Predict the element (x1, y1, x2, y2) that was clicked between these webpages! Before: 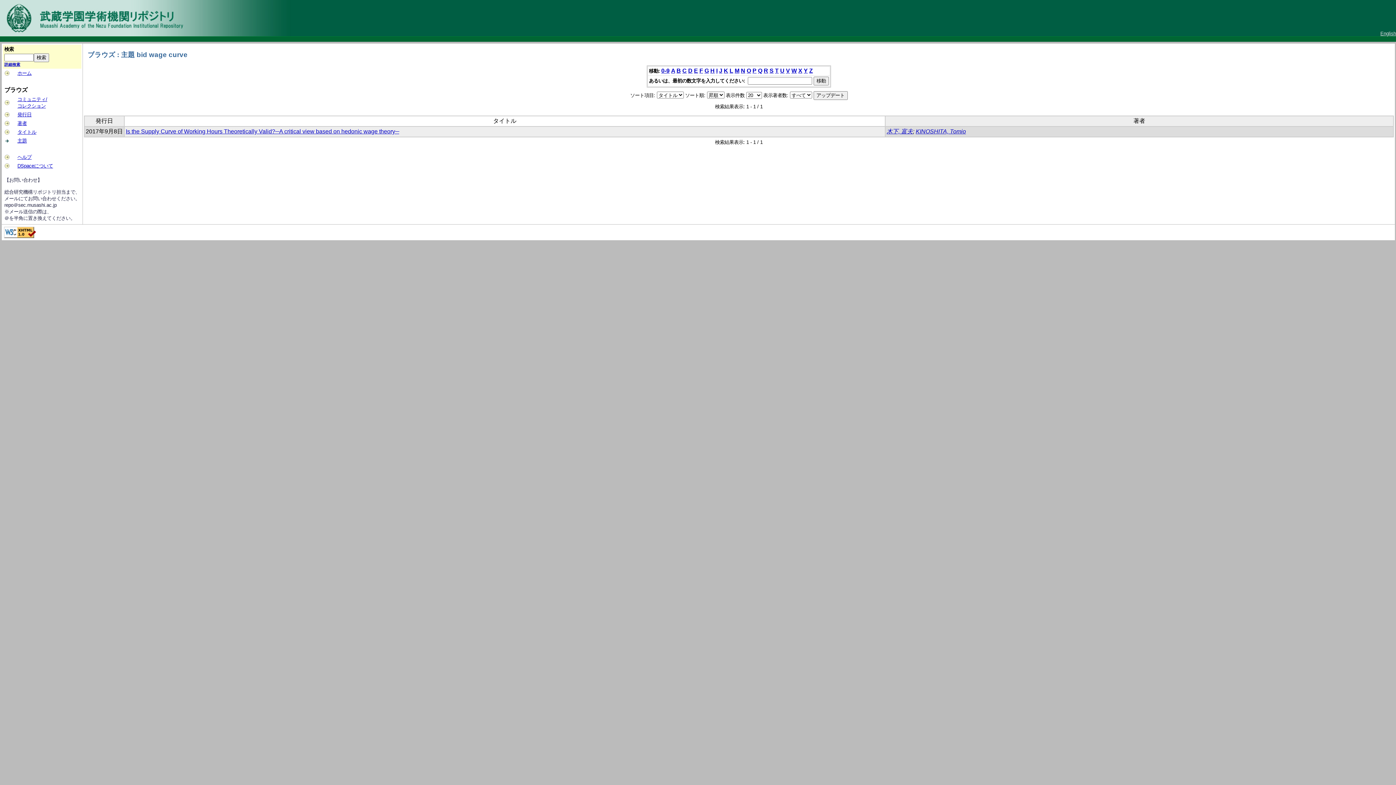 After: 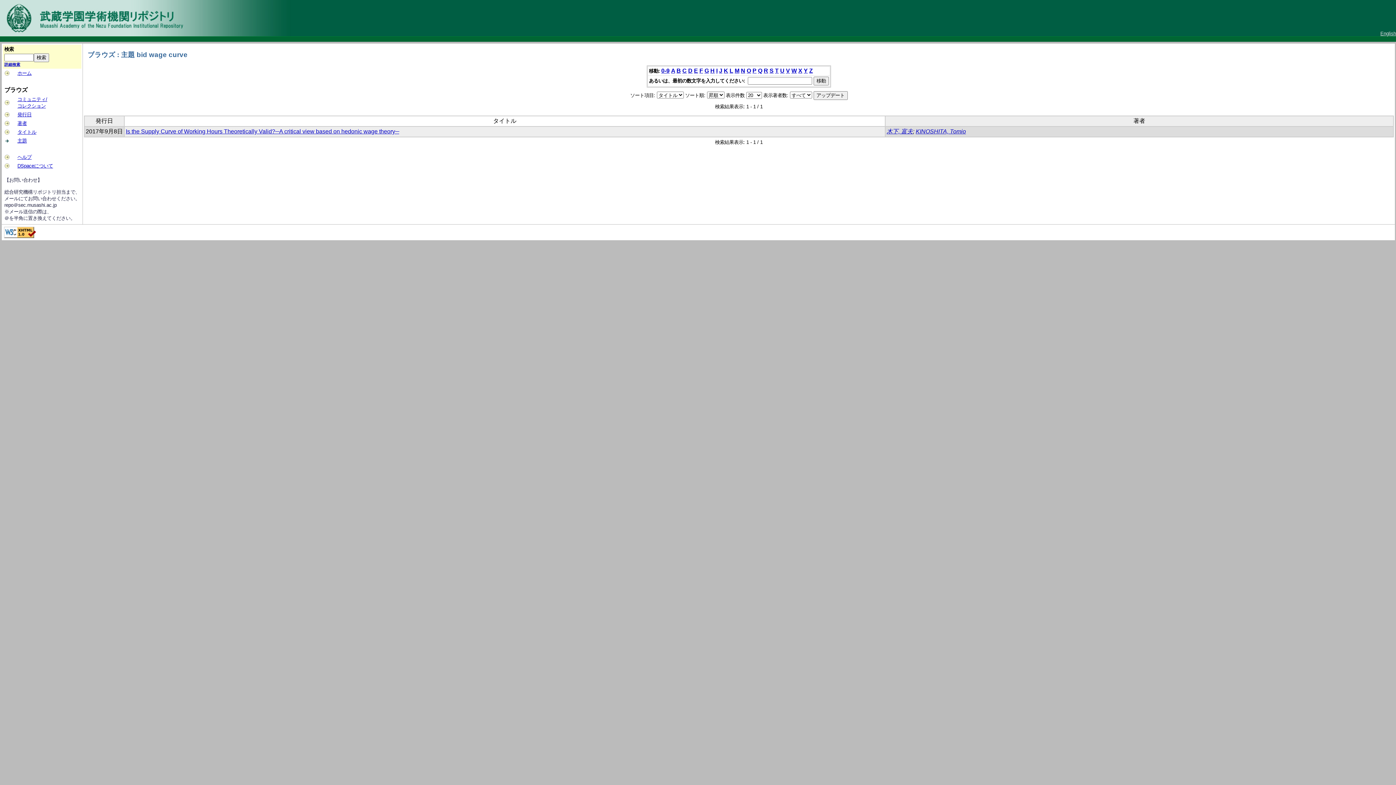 Action: label: M bbox: (734, 67, 739, 73)